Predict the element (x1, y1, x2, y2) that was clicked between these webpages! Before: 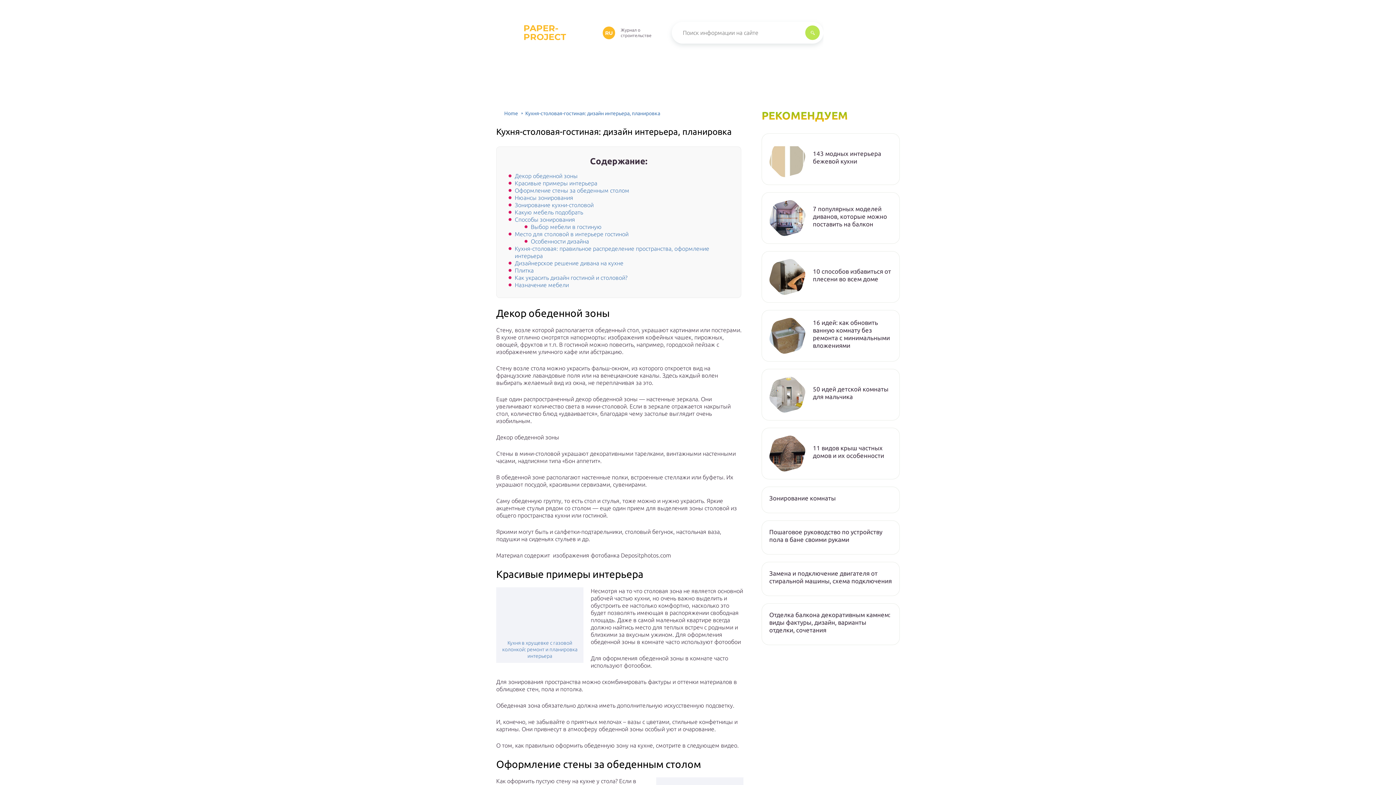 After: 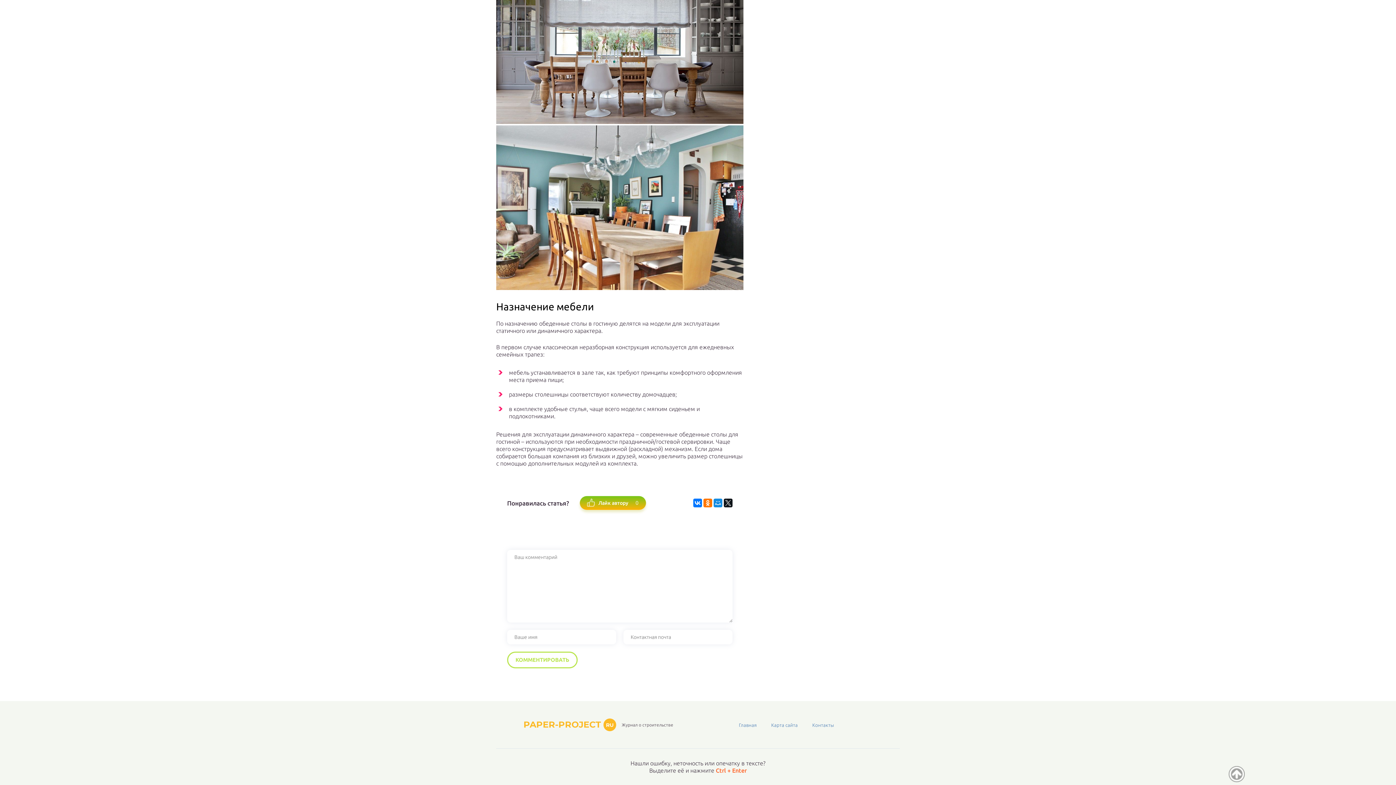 Action: bbox: (514, 281, 569, 288) label: Назначение мебели